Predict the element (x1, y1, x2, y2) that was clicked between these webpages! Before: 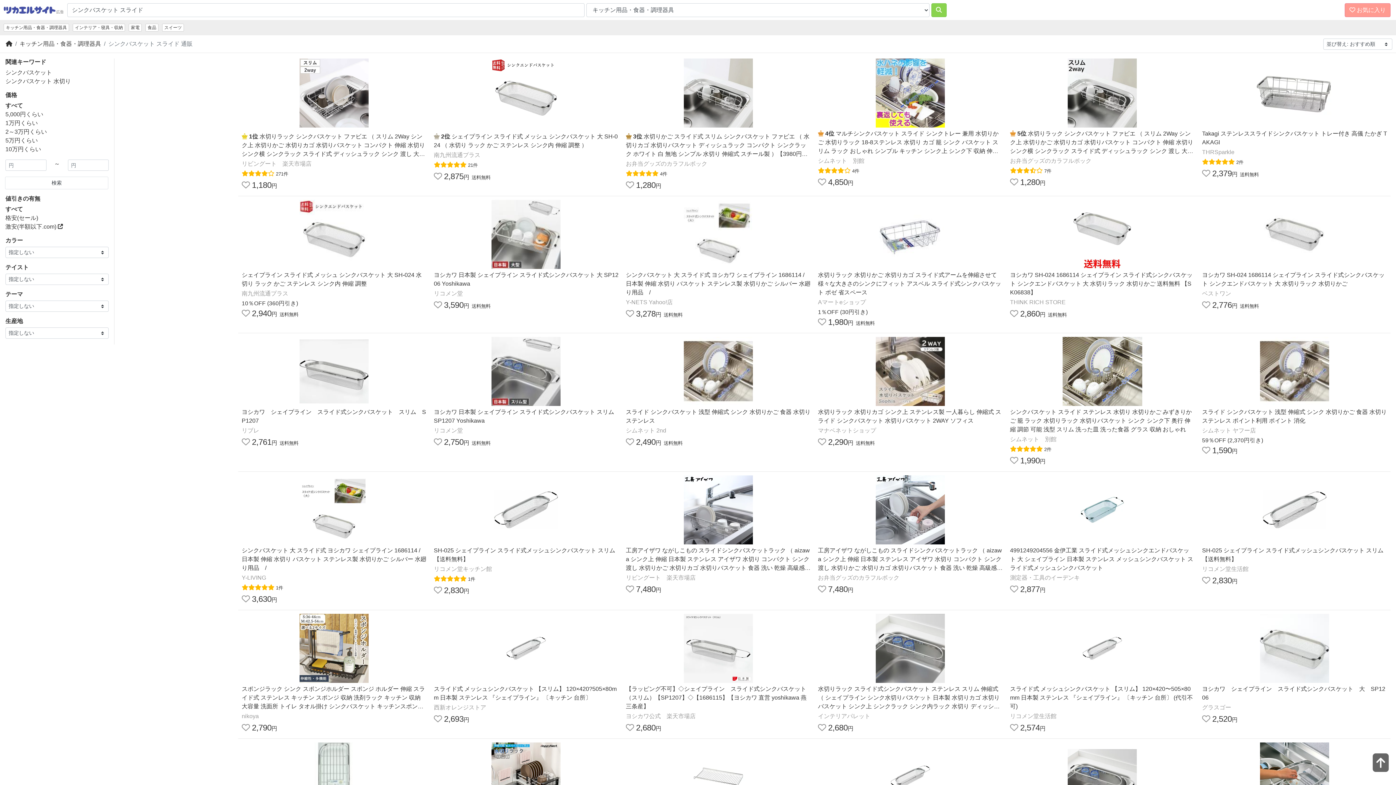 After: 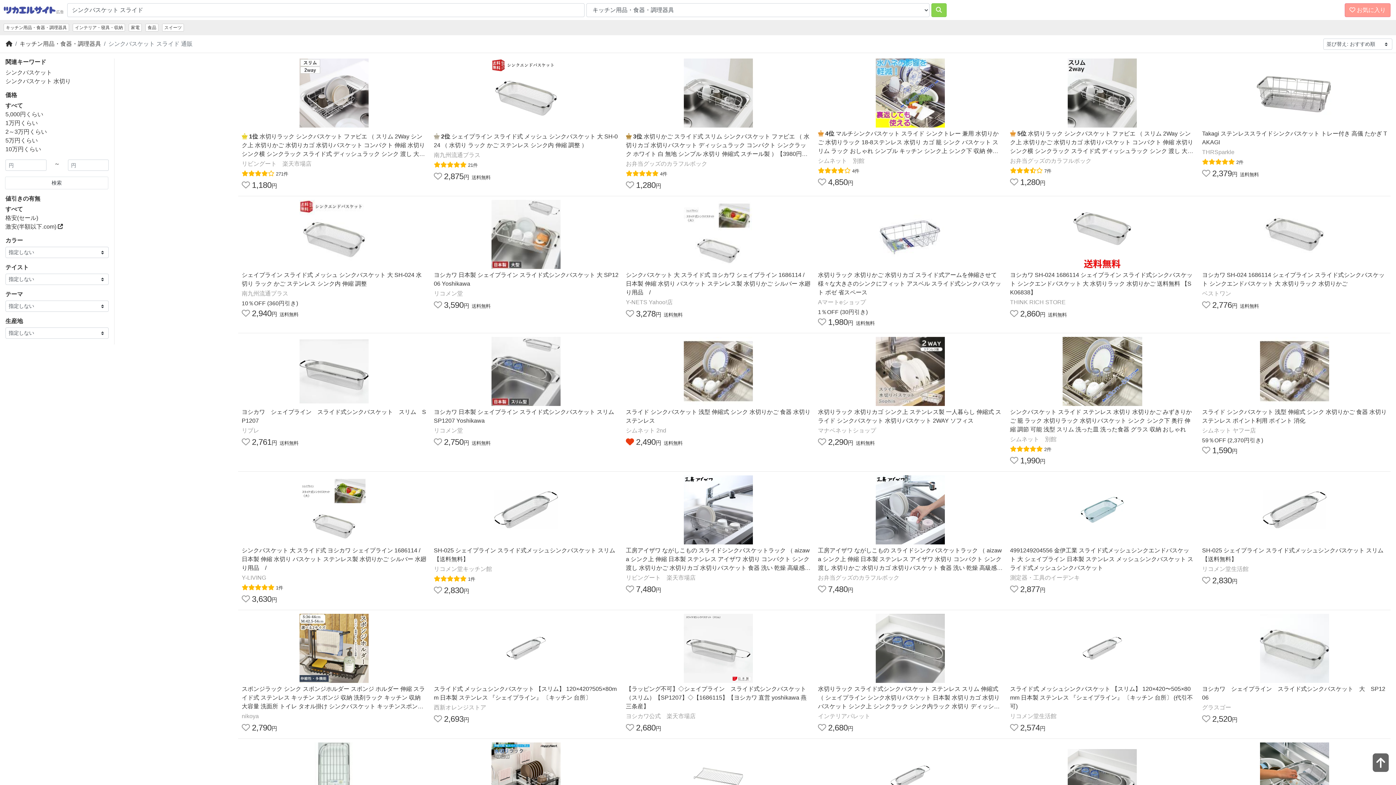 Action: bbox: (626, 437, 634, 446)